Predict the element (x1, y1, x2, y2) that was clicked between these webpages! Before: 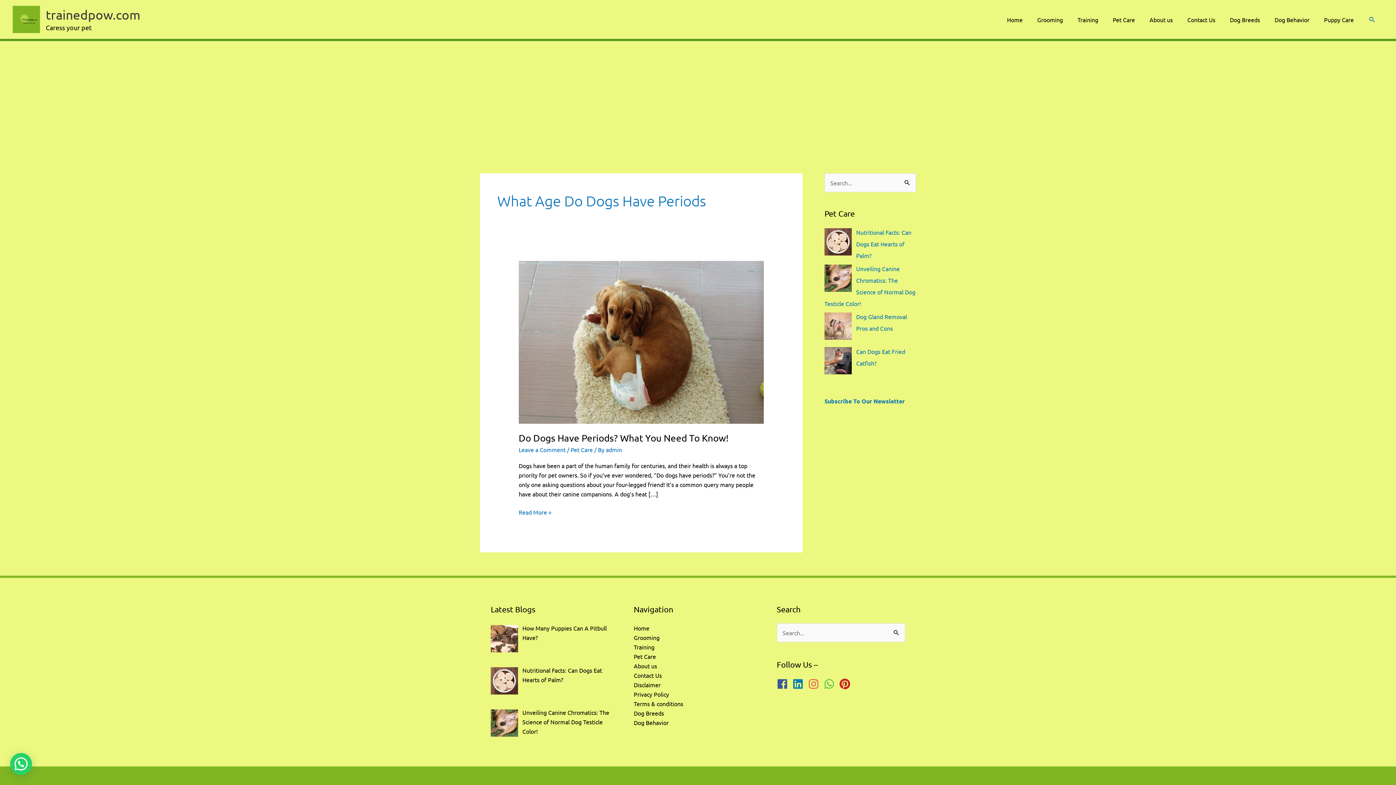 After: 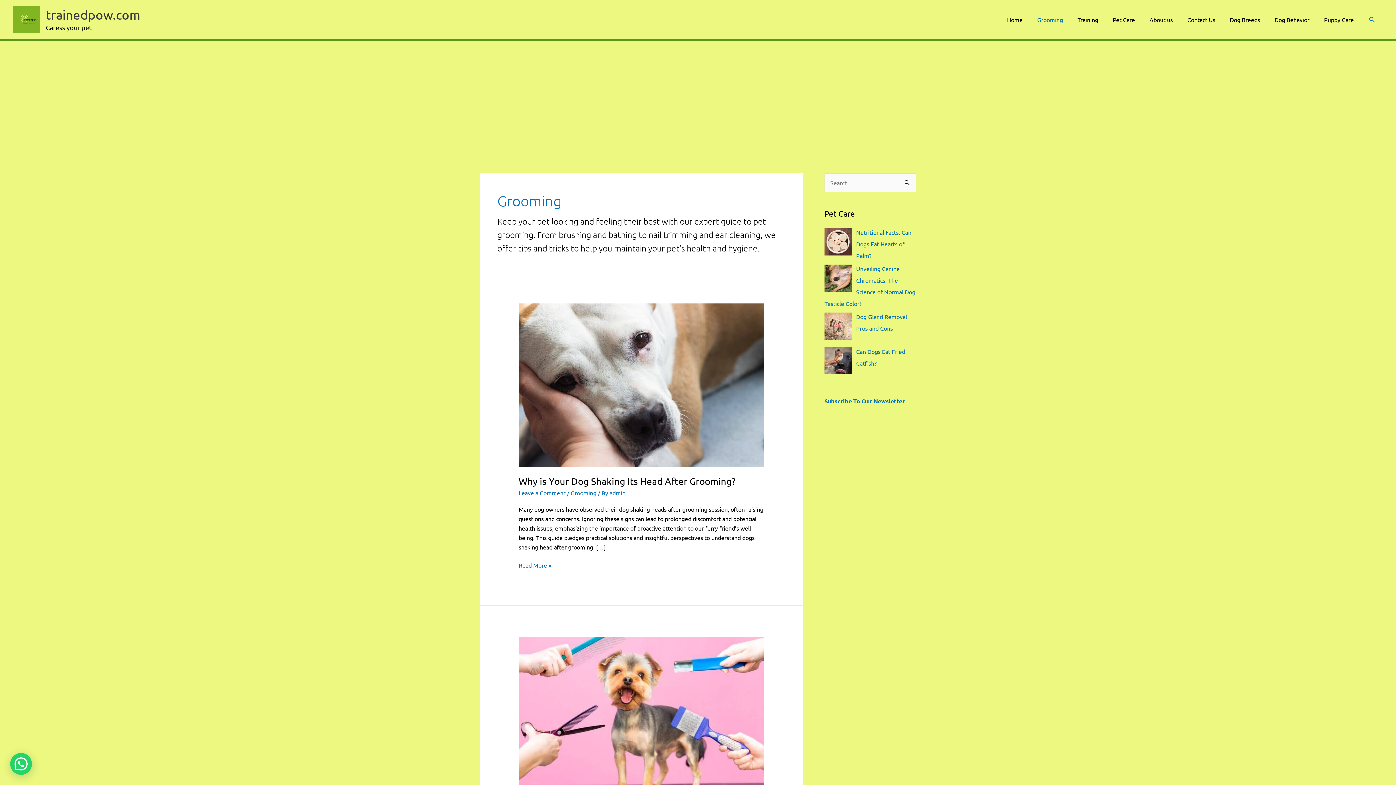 Action: label: Grooming bbox: (633, 634, 659, 641)